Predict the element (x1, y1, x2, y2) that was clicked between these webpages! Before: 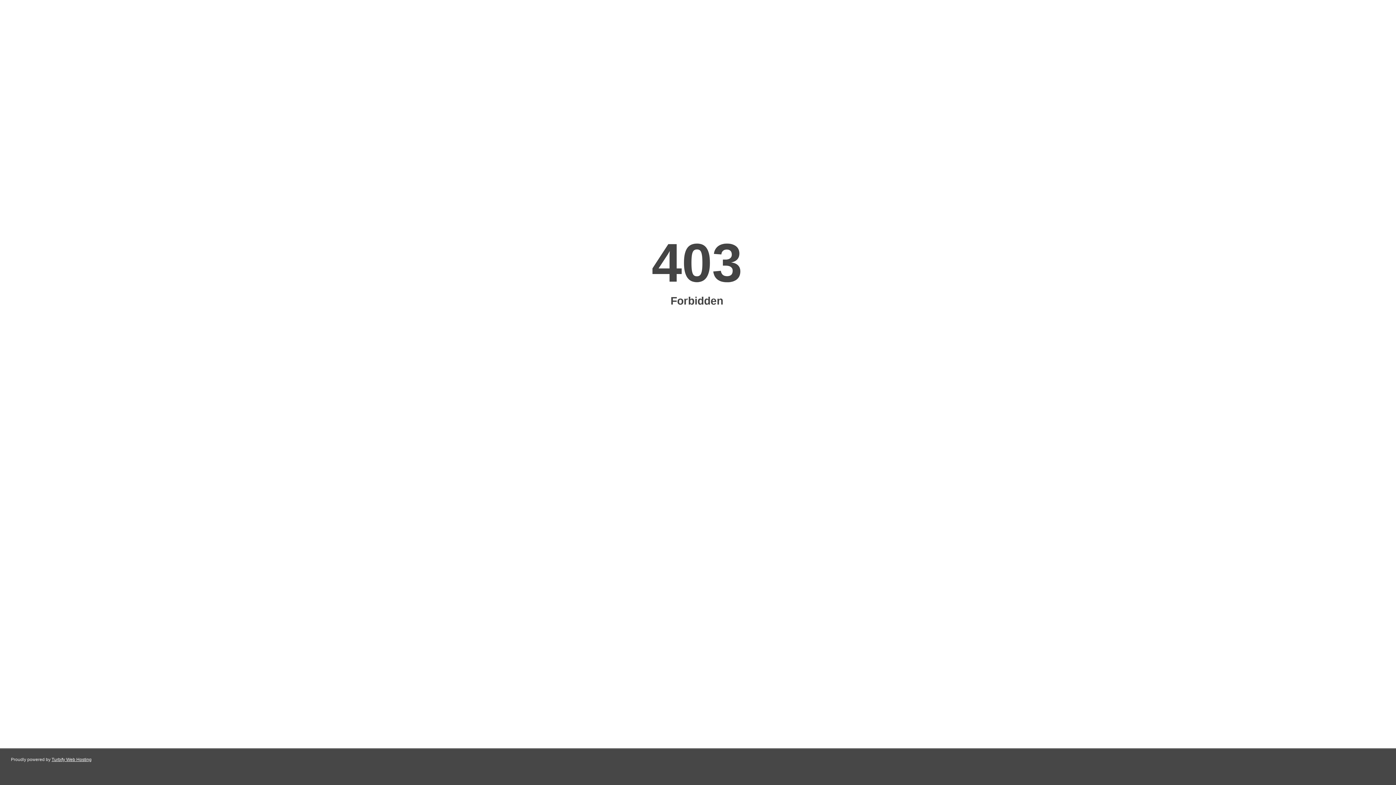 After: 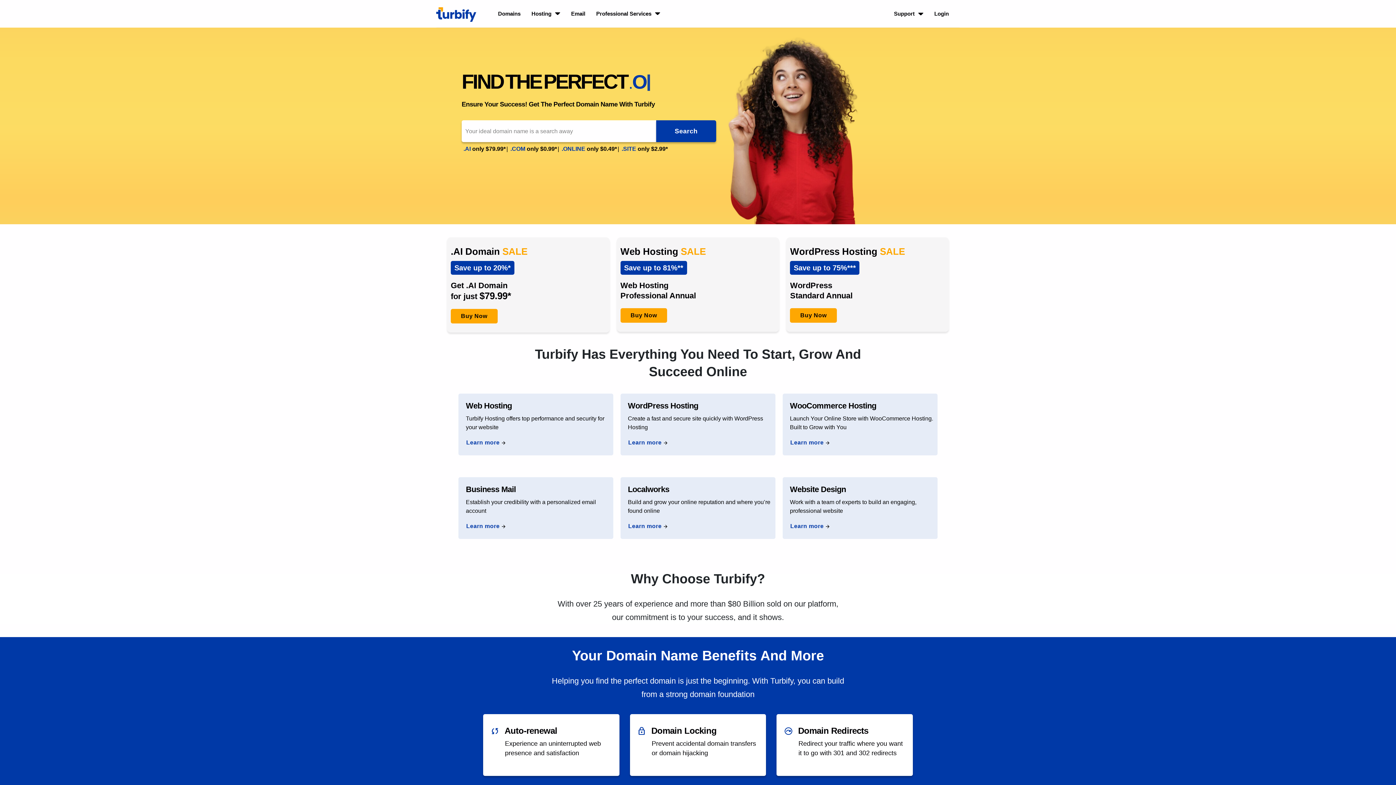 Action: label: Turbify Web Hosting bbox: (51, 757, 91, 762)